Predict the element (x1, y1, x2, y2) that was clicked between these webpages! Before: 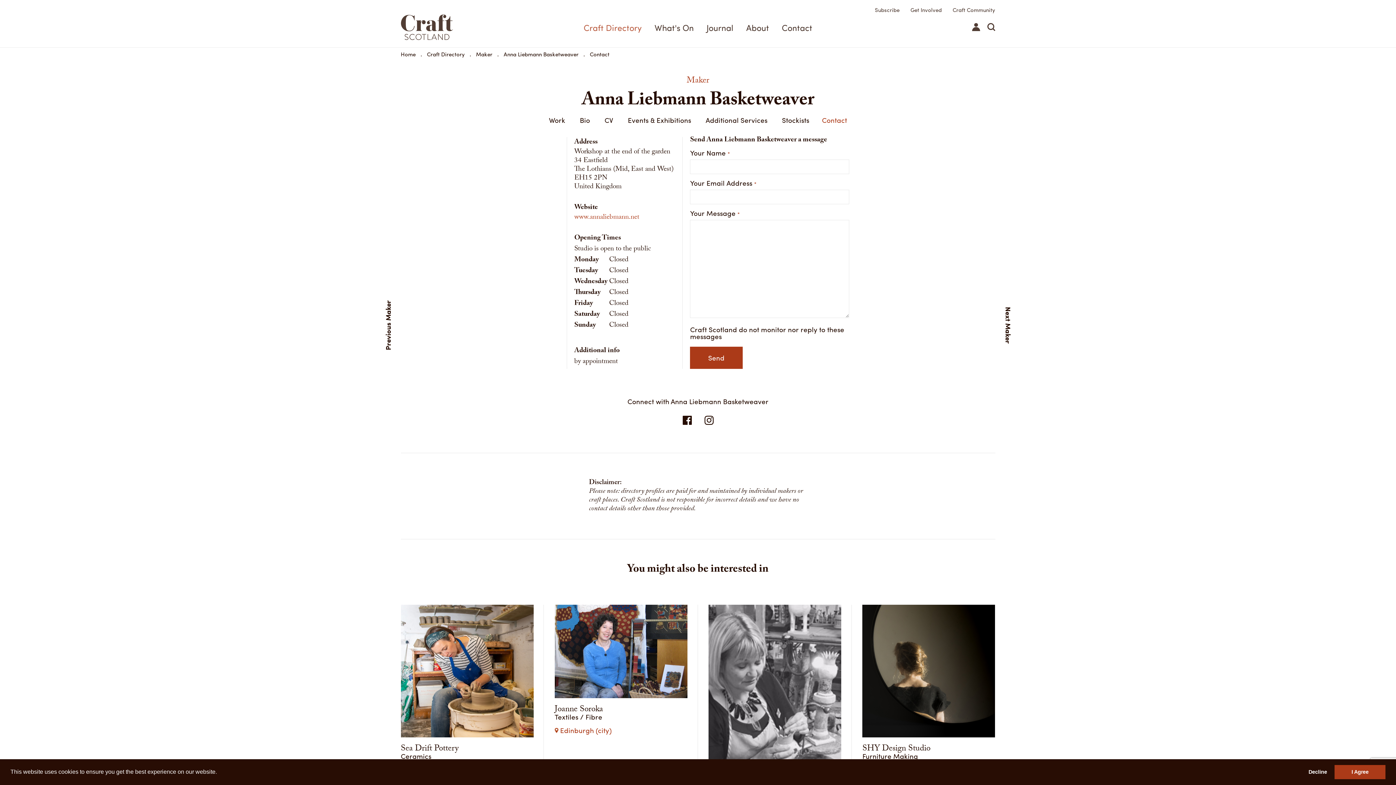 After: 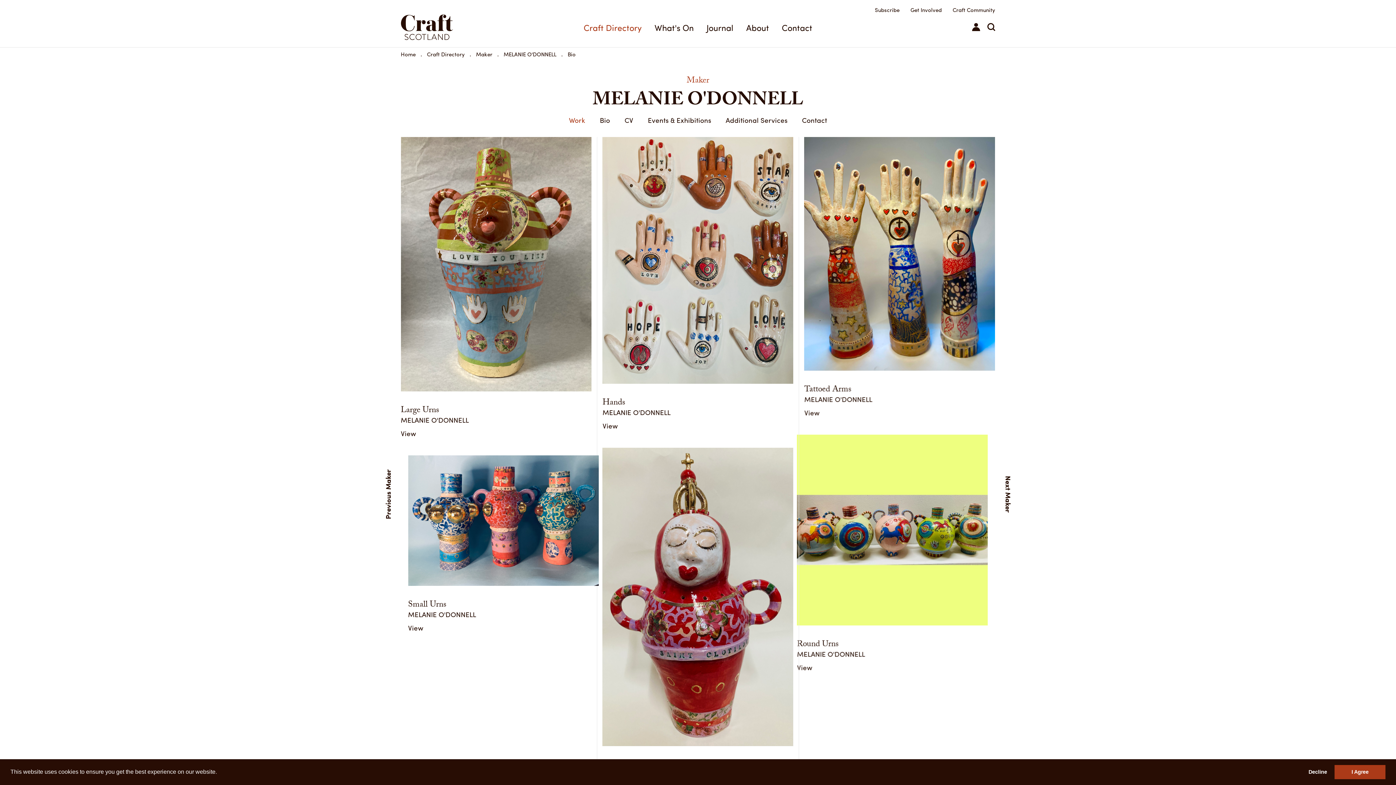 Action: bbox: (708, 605, 841, 832) label: Full details
→
MELANIE O'DONNELL

Ceramics

Glasgow (city)